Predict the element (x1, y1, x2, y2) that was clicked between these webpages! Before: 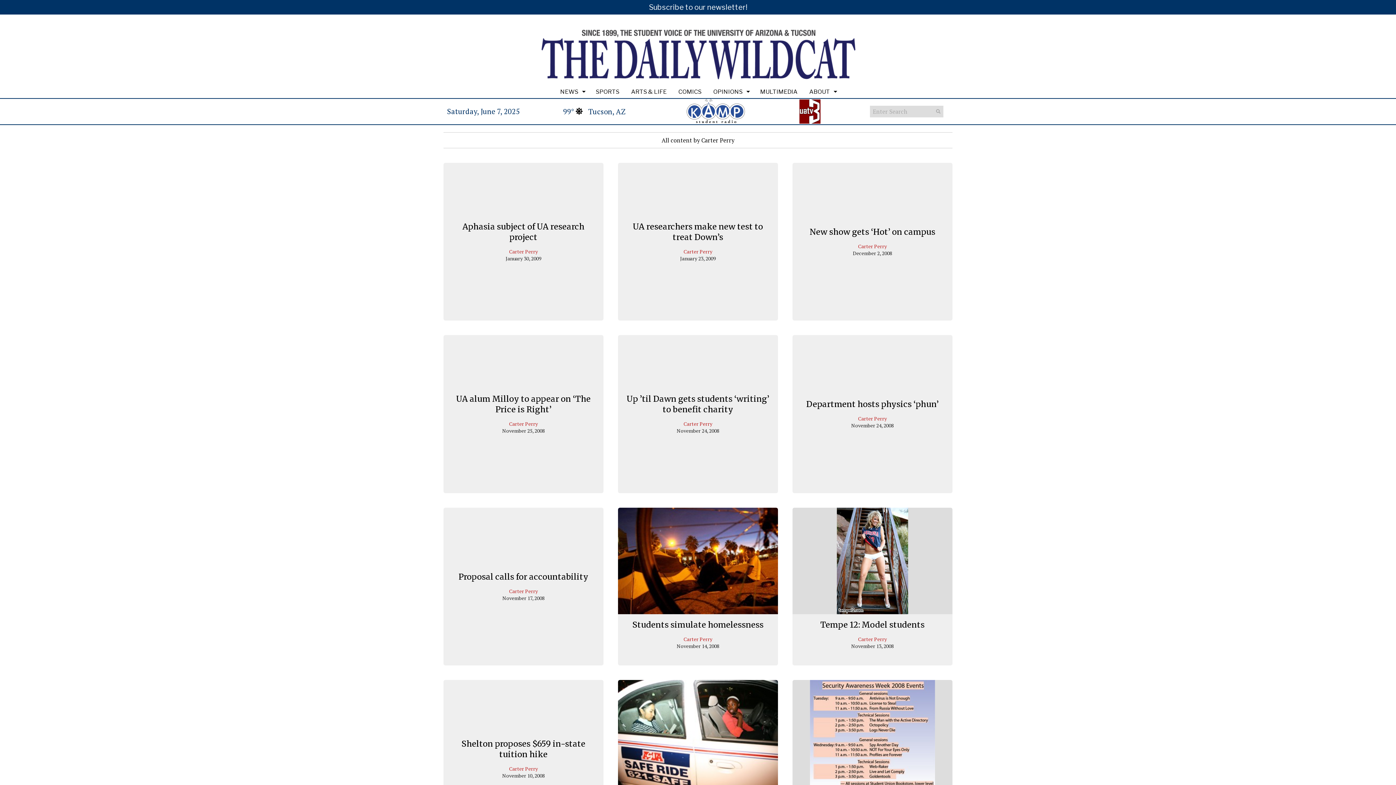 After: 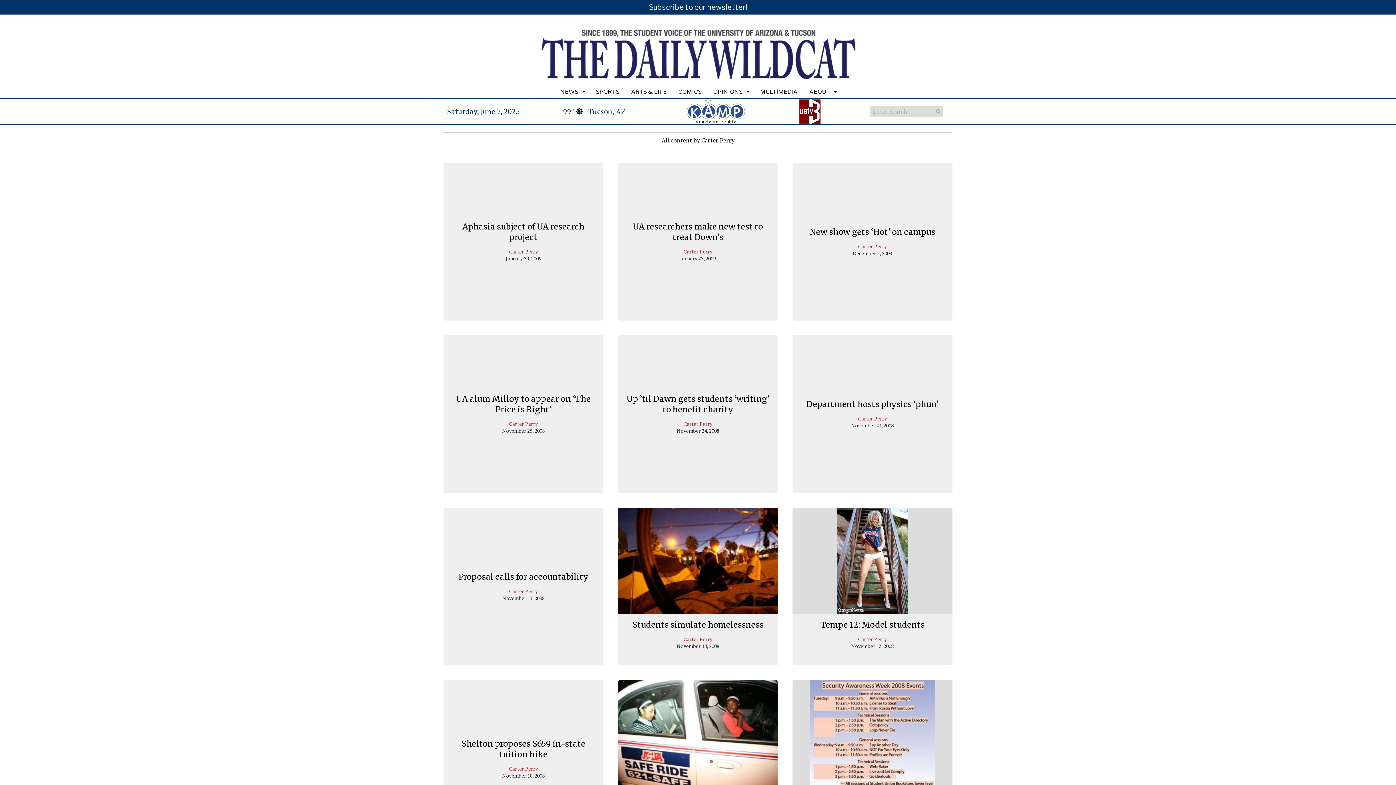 Action: label: Carter Perry bbox: (858, 242, 887, 249)